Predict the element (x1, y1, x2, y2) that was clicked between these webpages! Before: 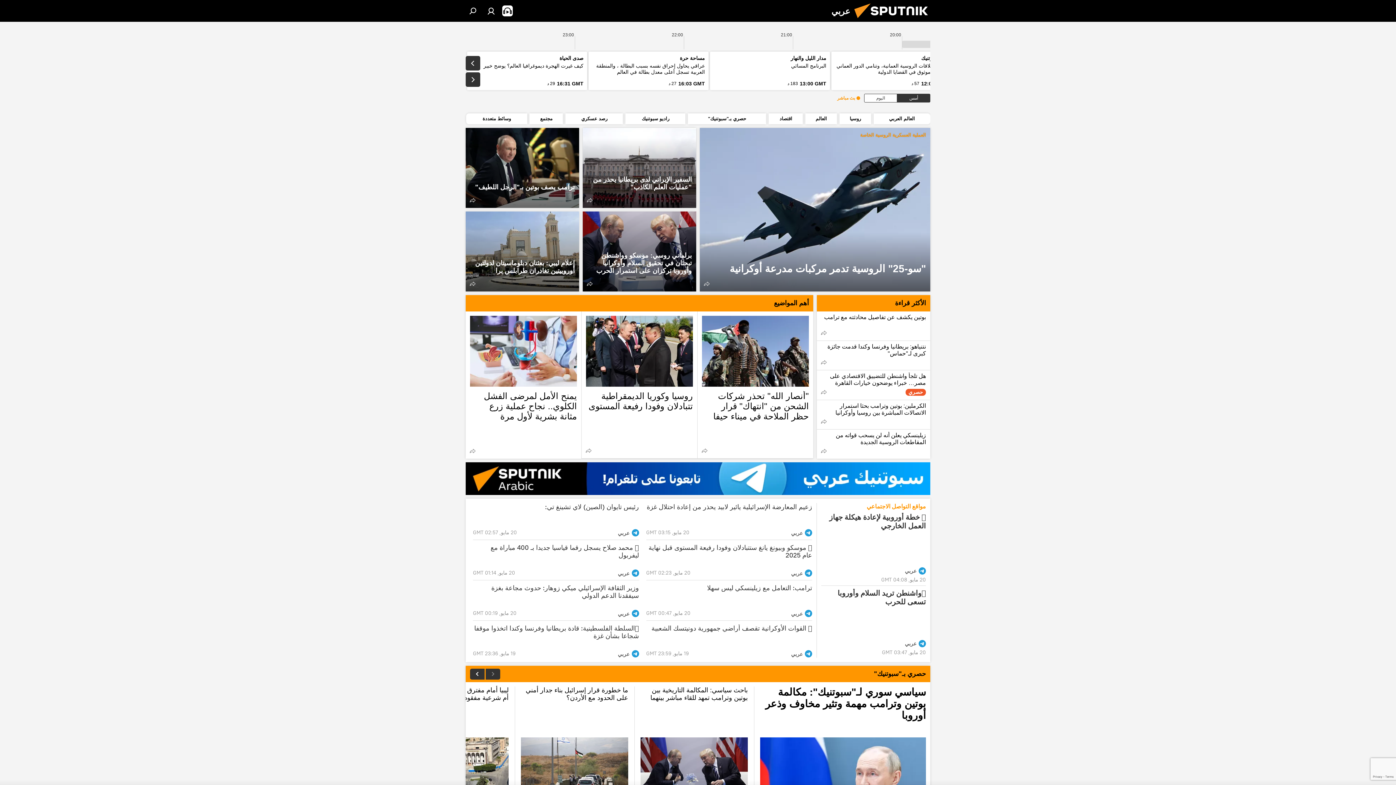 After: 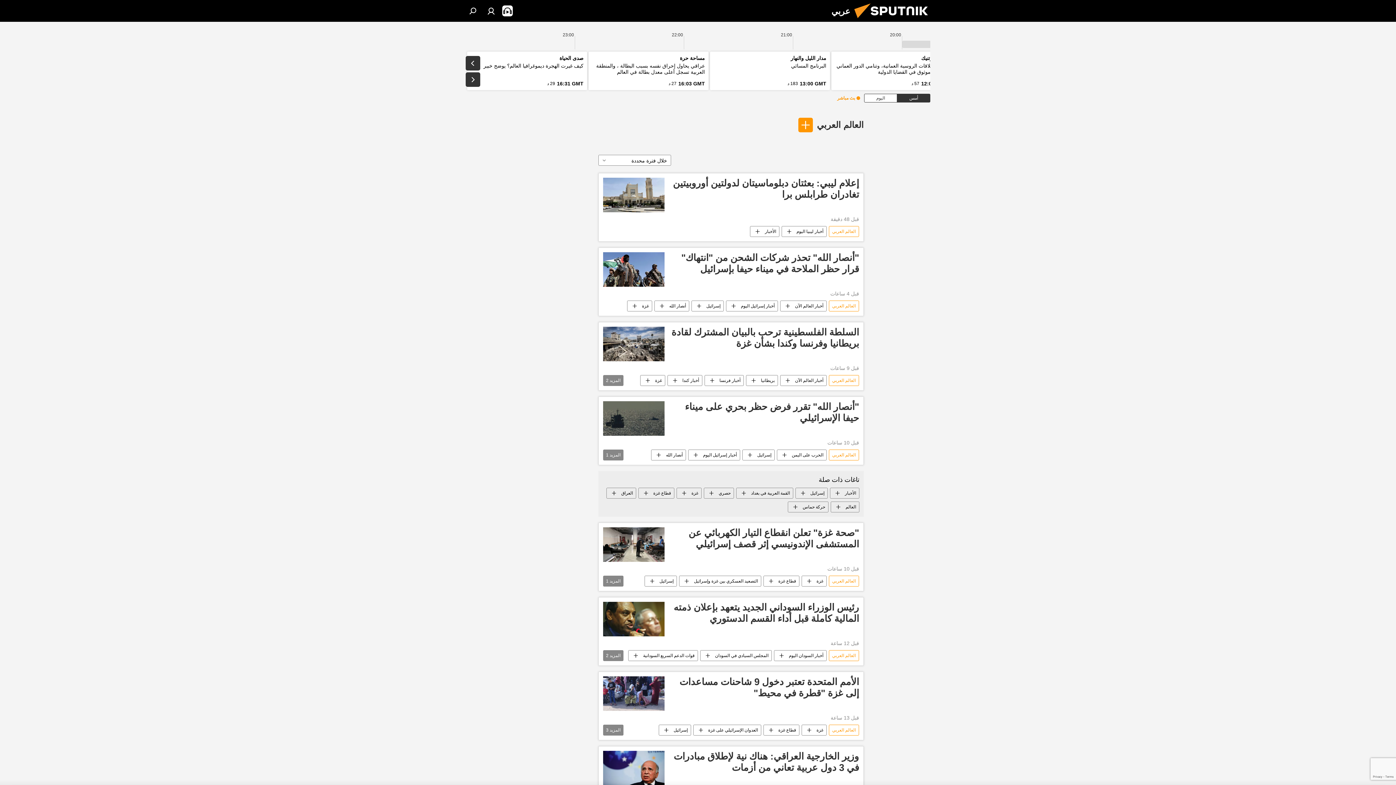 Action: bbox: (873, 113, 930, 124) label: العالم العربي